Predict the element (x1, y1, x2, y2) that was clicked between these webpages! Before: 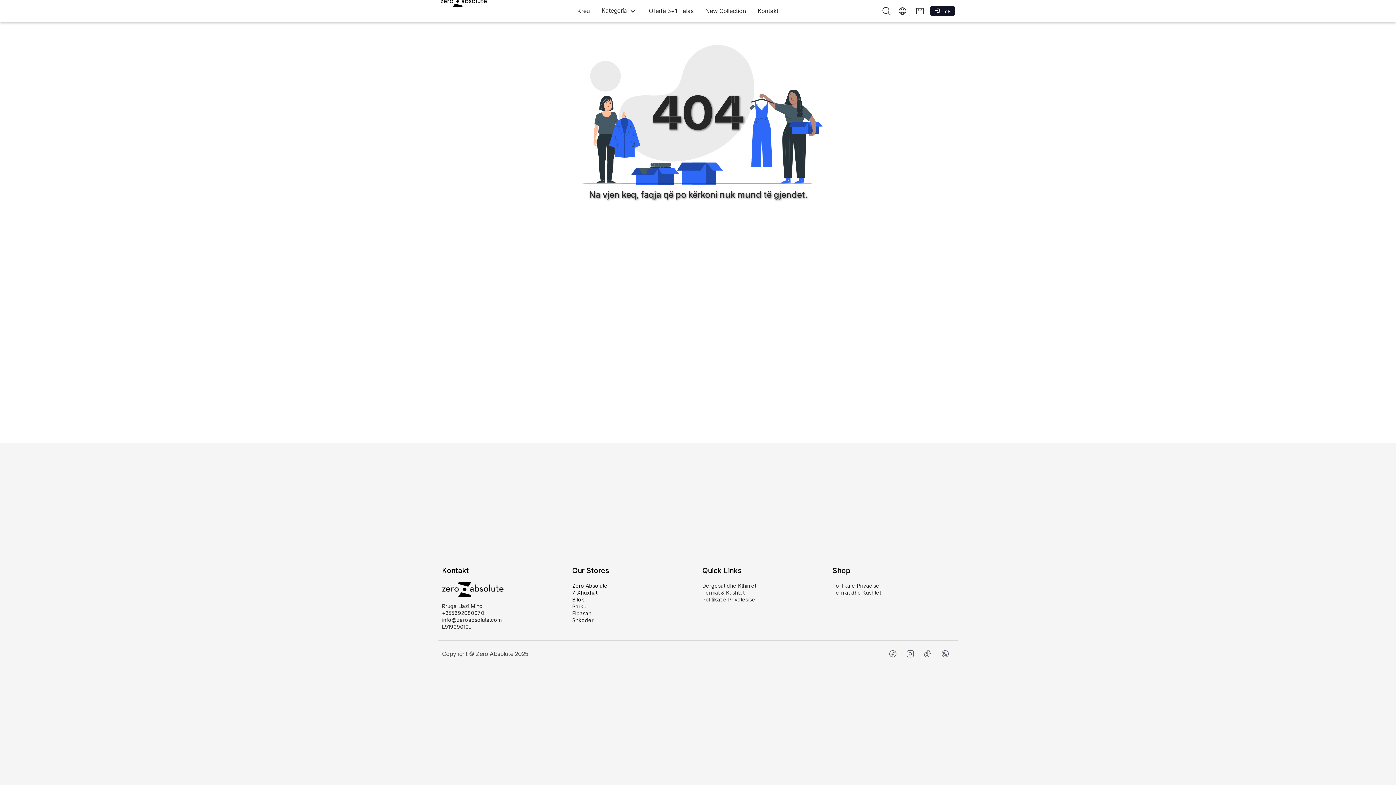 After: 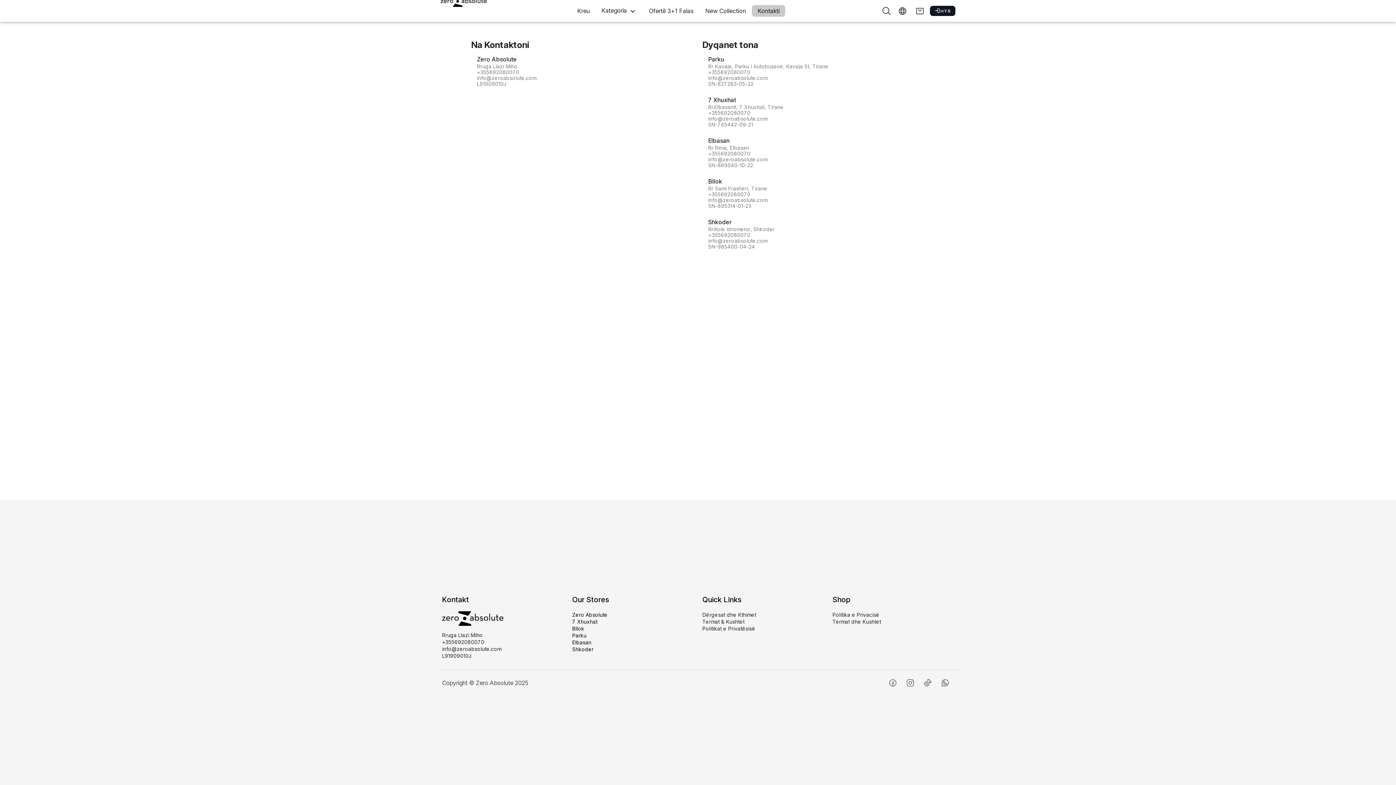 Action: bbox: (752, 5, 785, 16) label: Kontakti